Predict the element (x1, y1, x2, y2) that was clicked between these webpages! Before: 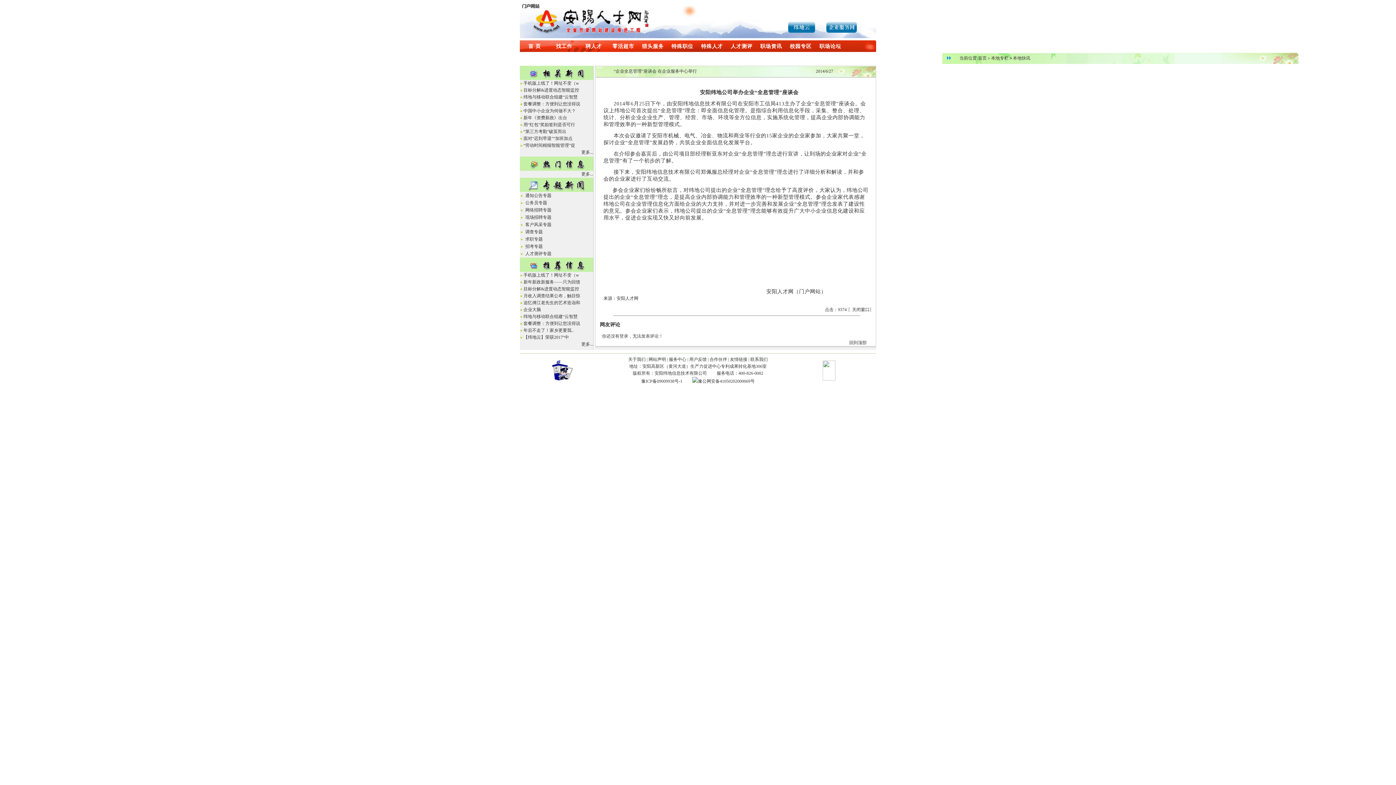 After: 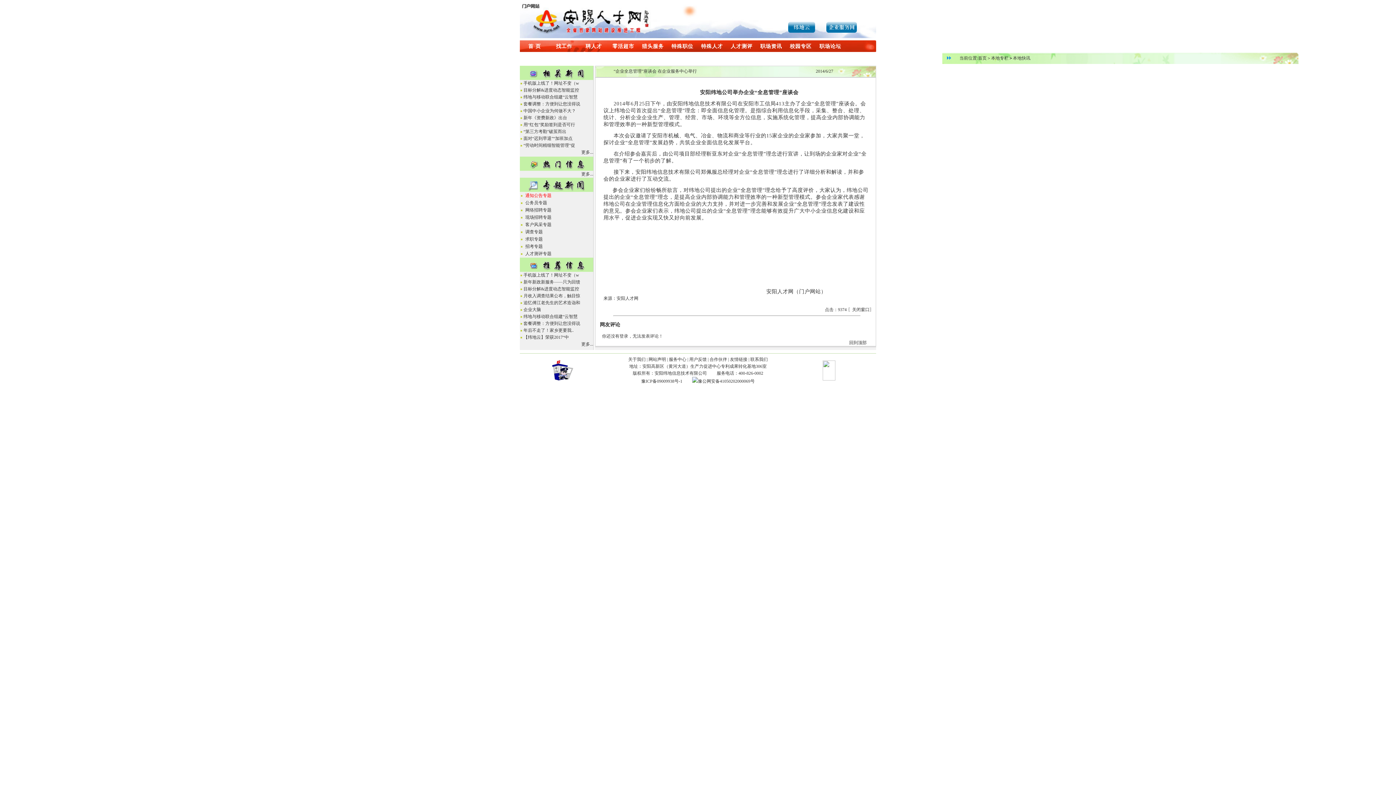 Action: bbox: (524, 193, 551, 198) label:  通知公告专题